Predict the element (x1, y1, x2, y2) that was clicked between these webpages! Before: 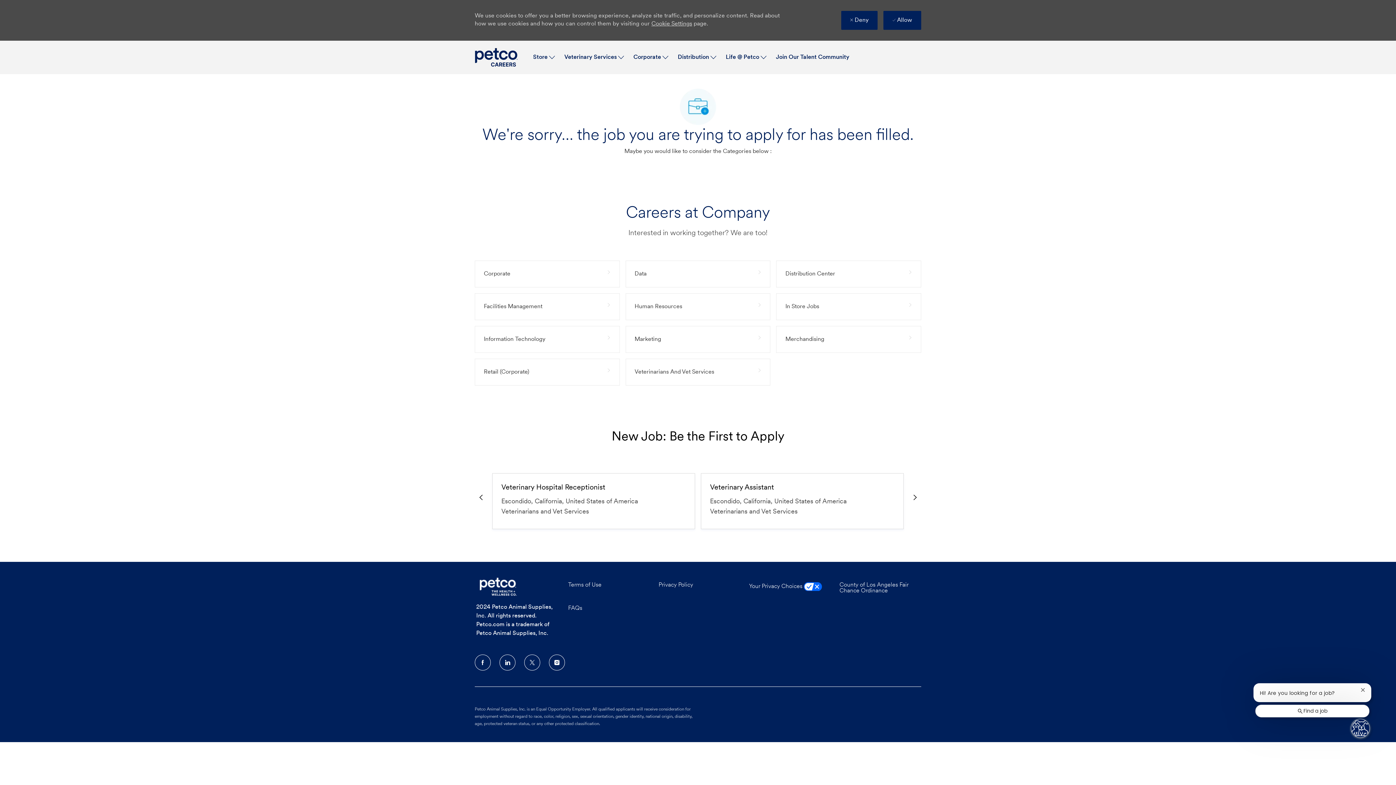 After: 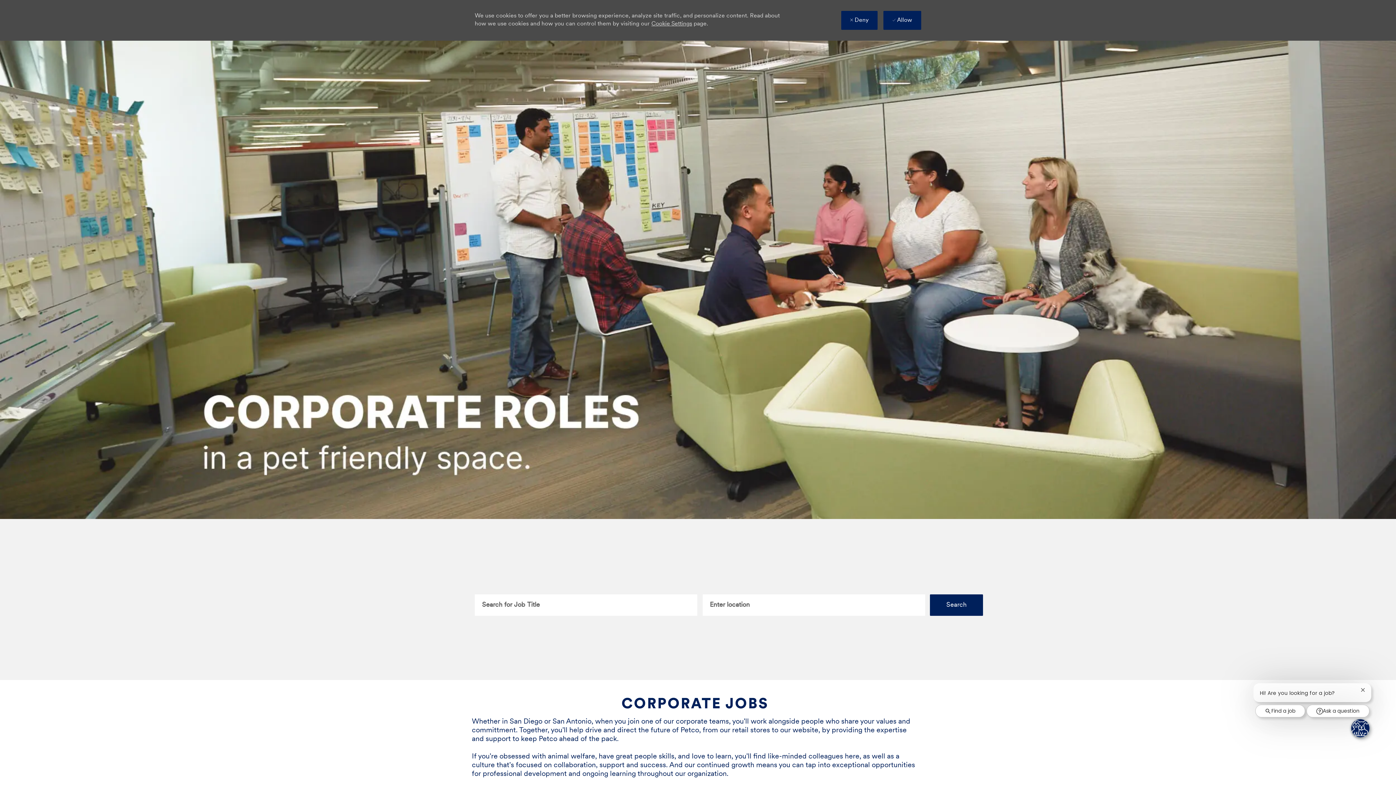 Action: bbox: (474, 260, 619, 287) label: Corporate 3 Jobs